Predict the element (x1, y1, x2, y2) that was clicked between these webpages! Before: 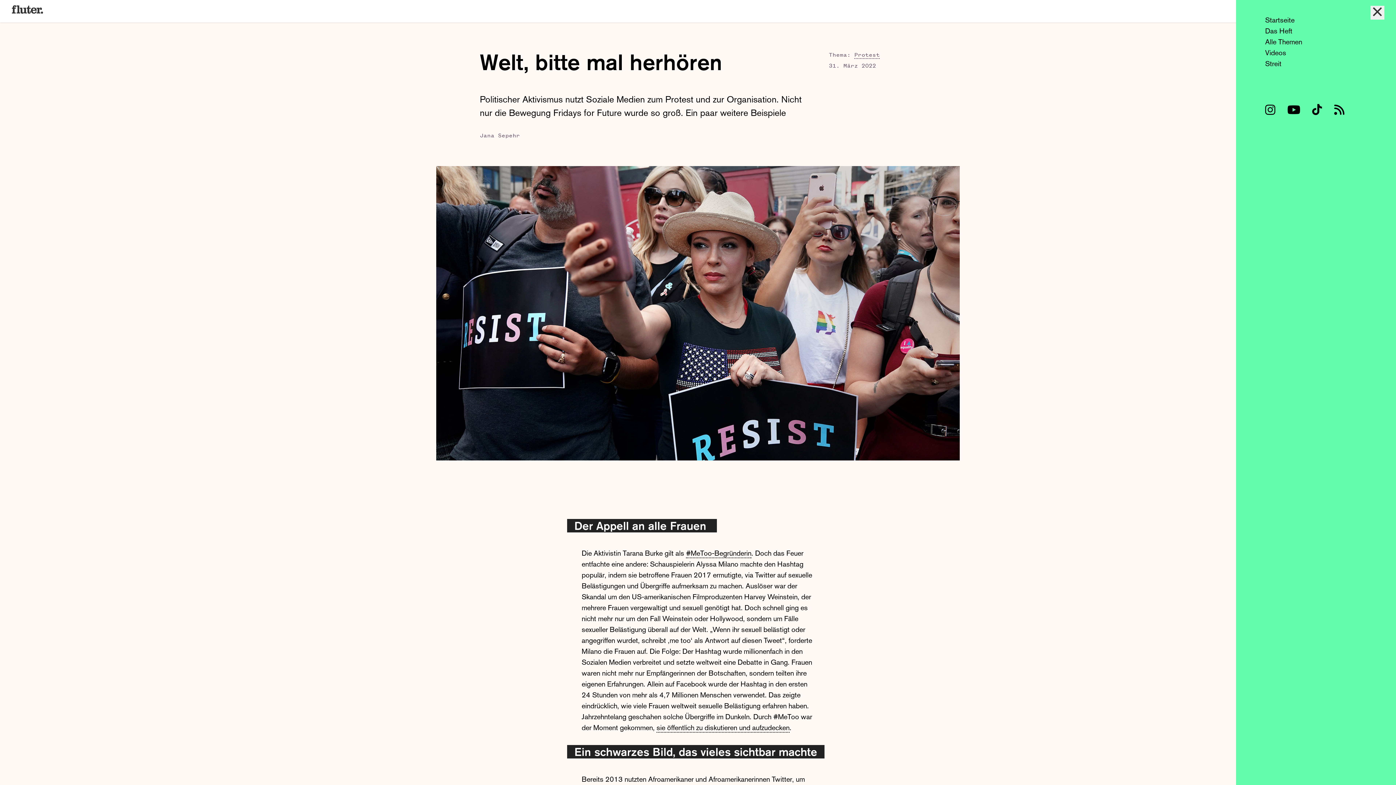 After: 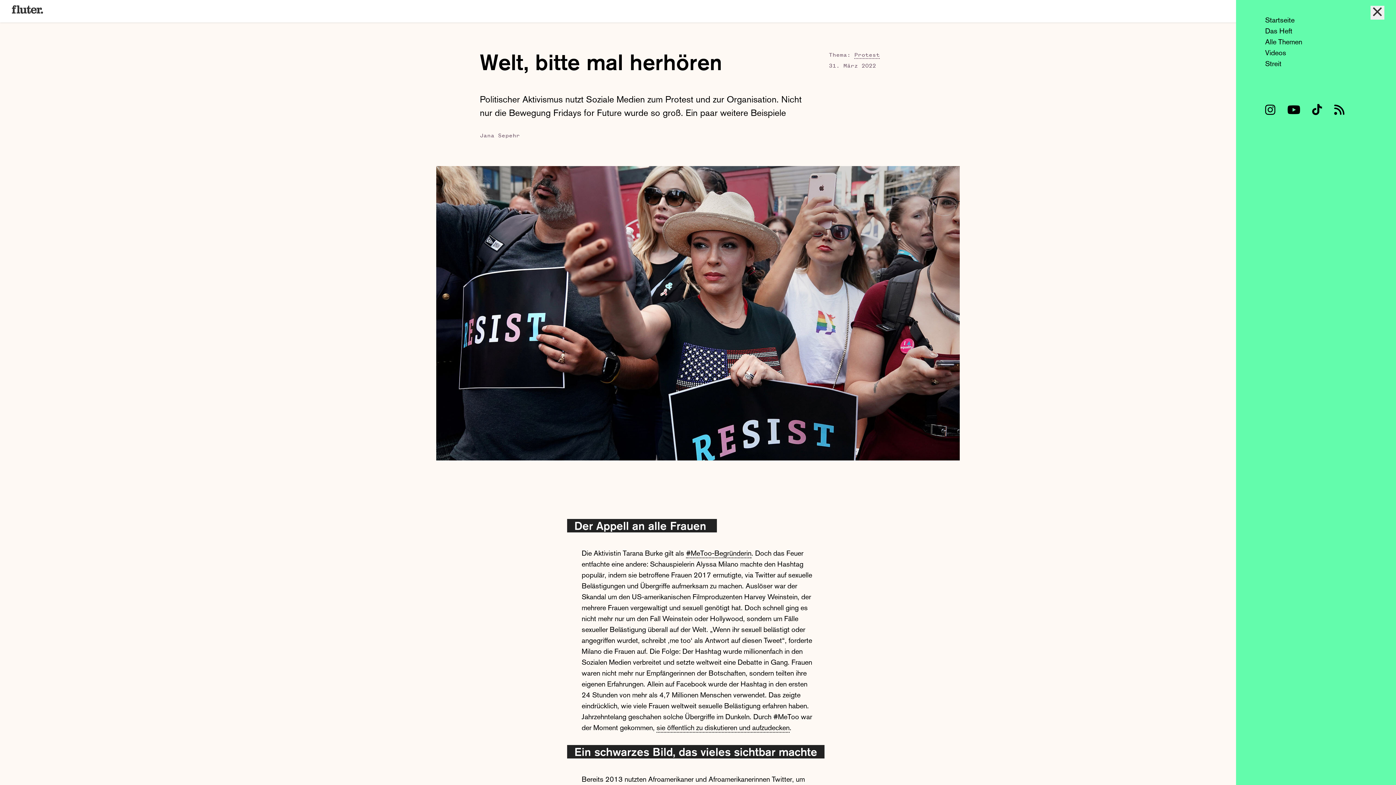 Action: label: fluter auf Youtube (öffnet in neuem Tab) bbox: (1287, 104, 1312, 115)